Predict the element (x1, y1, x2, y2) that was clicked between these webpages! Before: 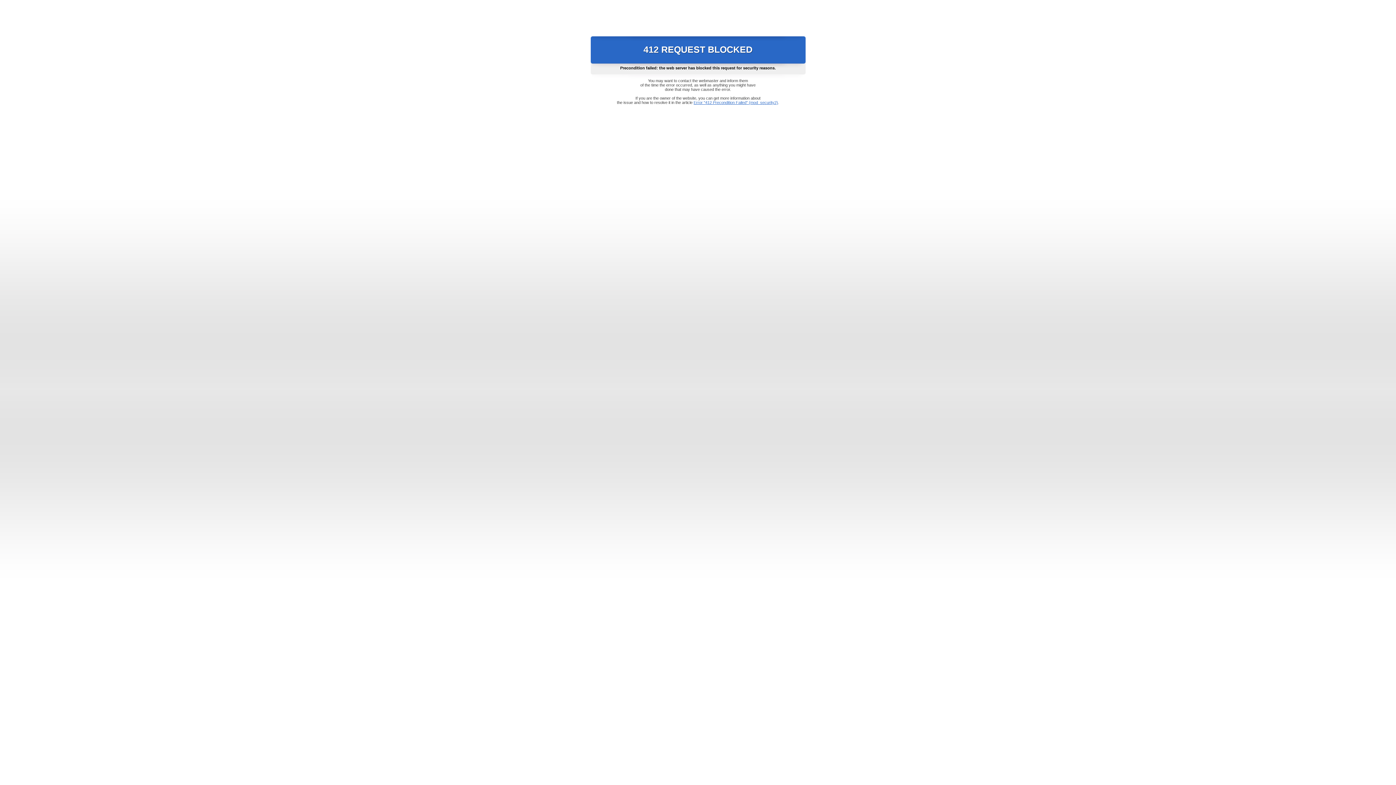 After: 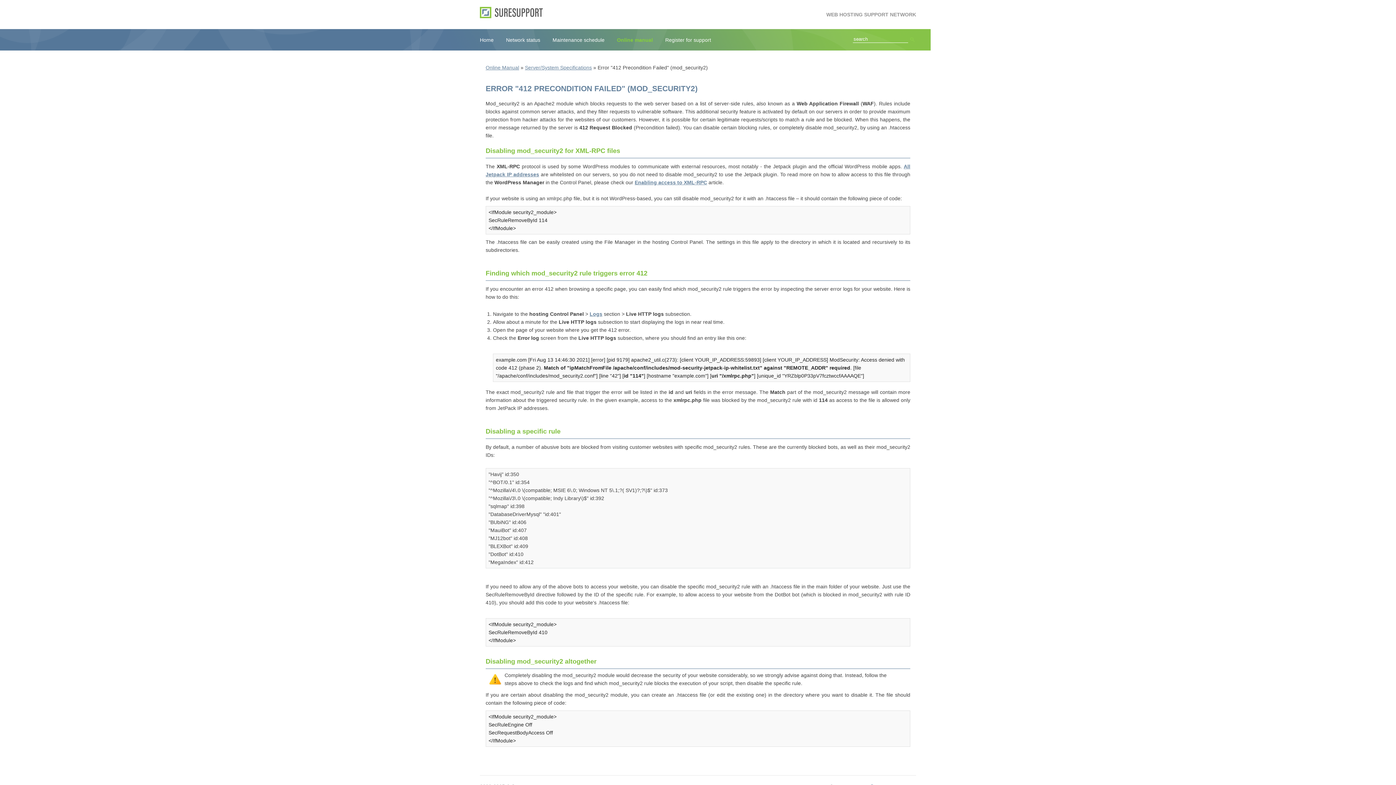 Action: bbox: (693, 100, 778, 104) label: Error "412 Precondition Failed" (mod_security2)